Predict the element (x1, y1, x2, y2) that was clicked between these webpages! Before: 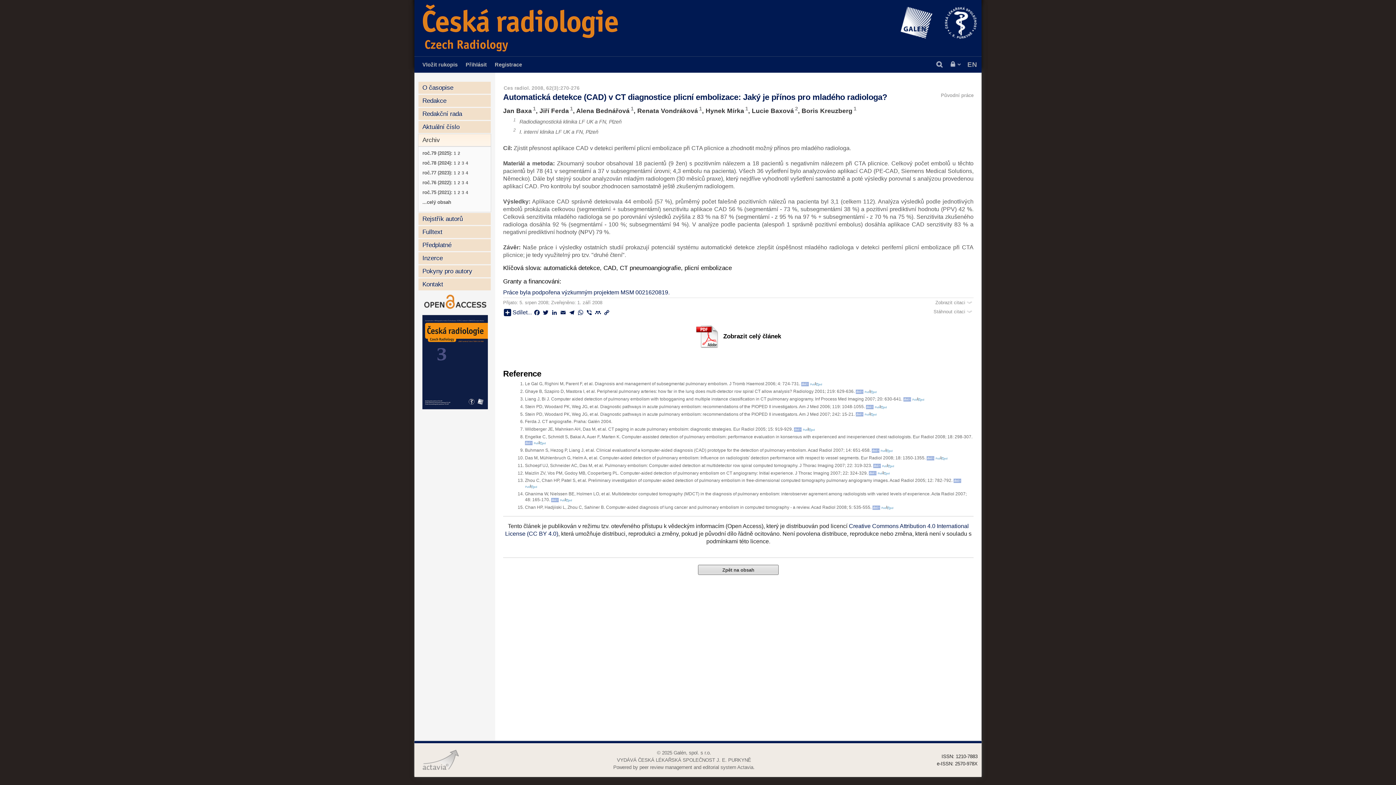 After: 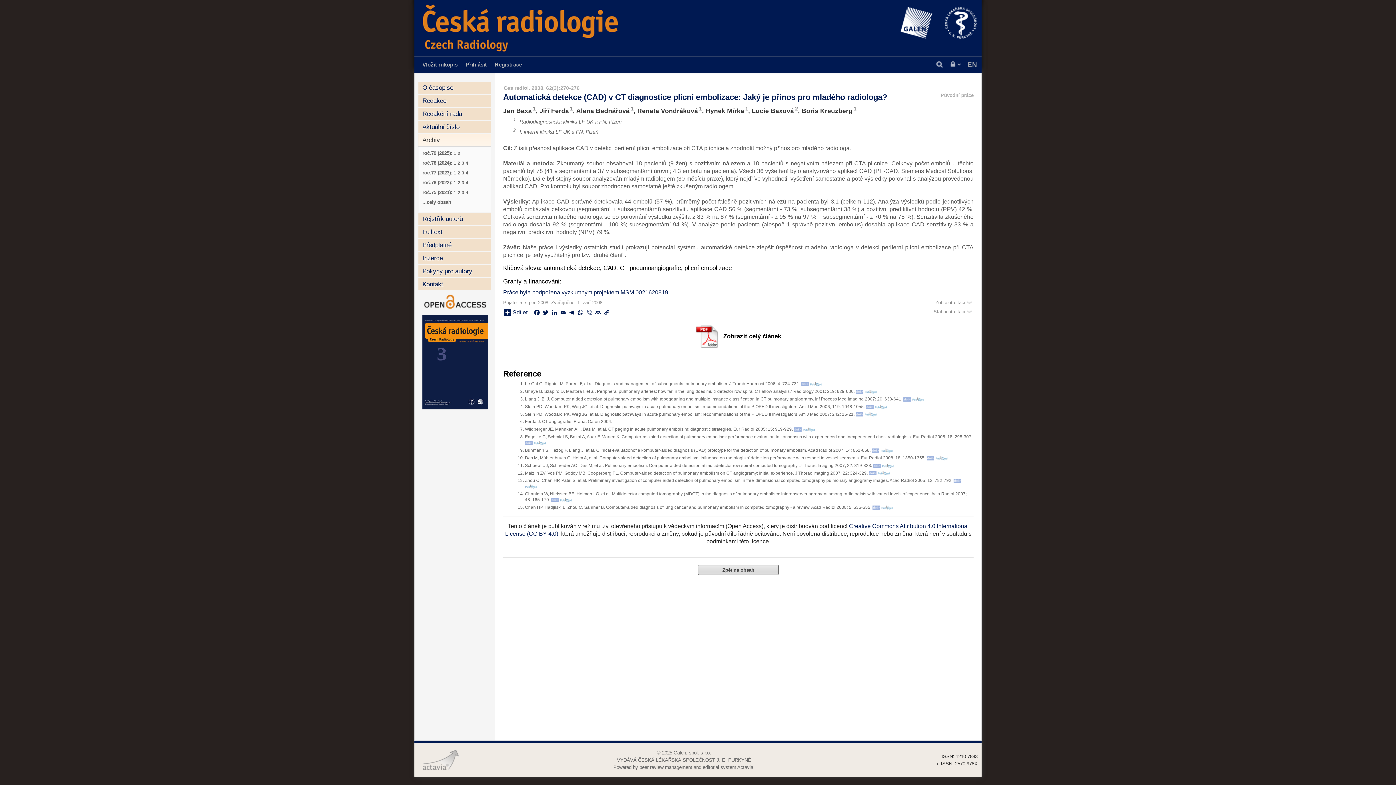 Action: bbox: (585, 309, 593, 316) label: Viber